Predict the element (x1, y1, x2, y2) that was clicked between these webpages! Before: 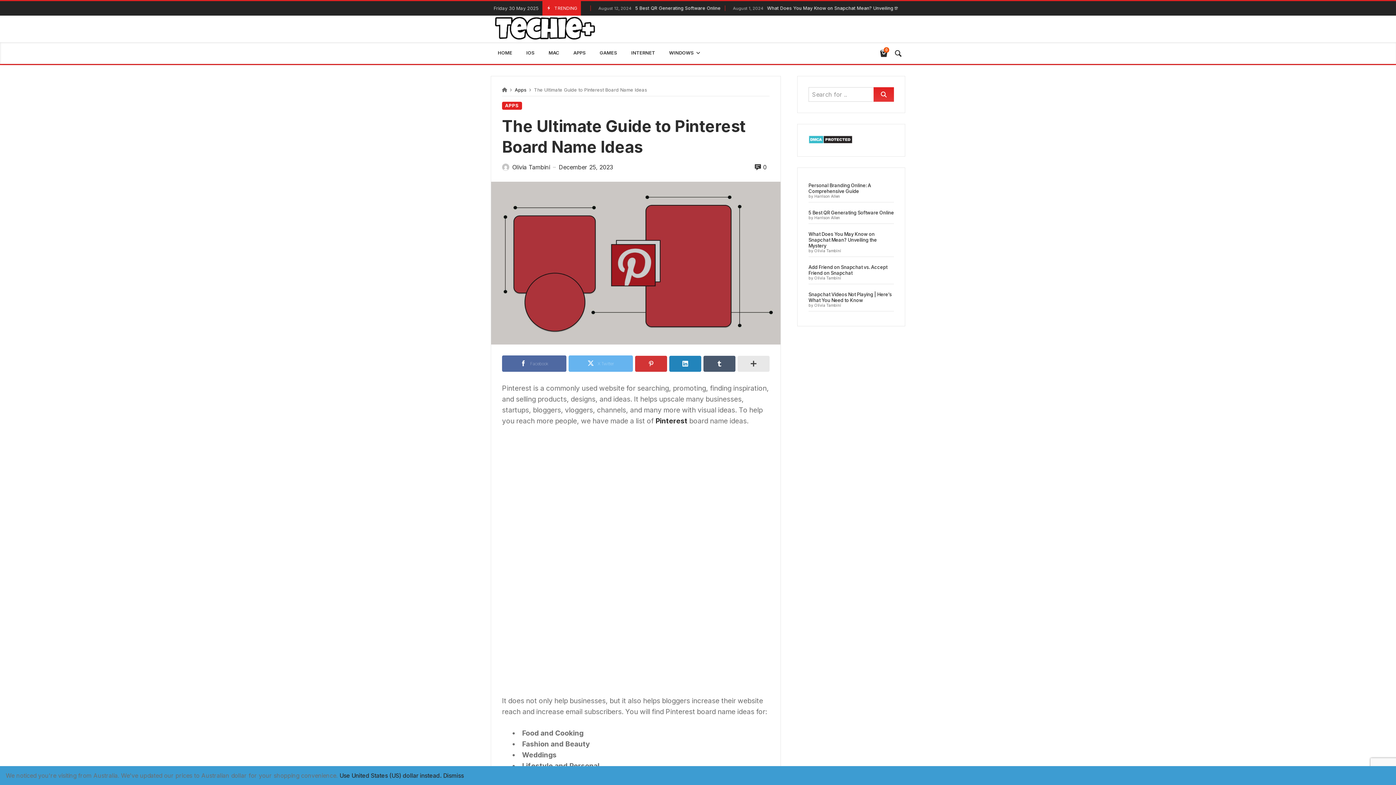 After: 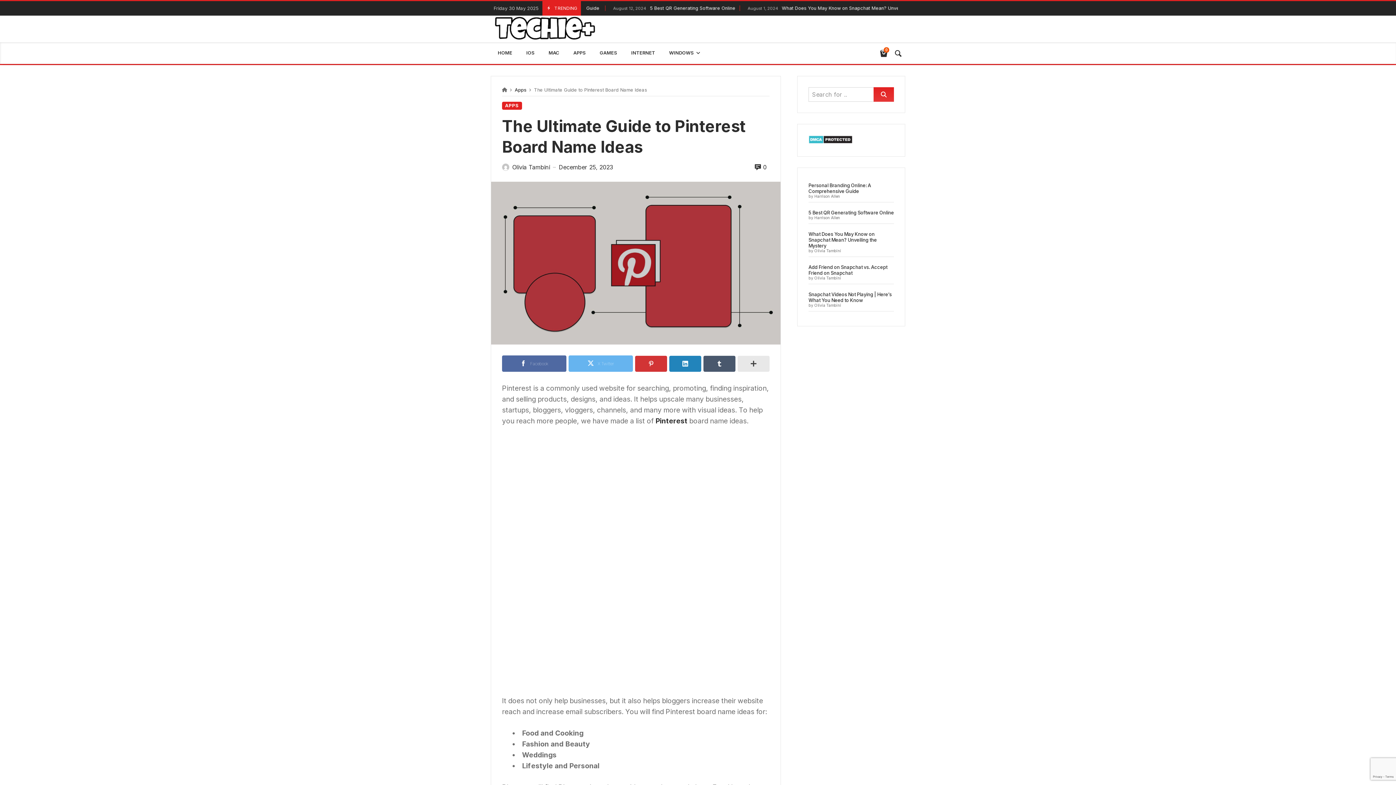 Action: bbox: (339, 772, 441, 779) label: Use United States (US) dollar instead.